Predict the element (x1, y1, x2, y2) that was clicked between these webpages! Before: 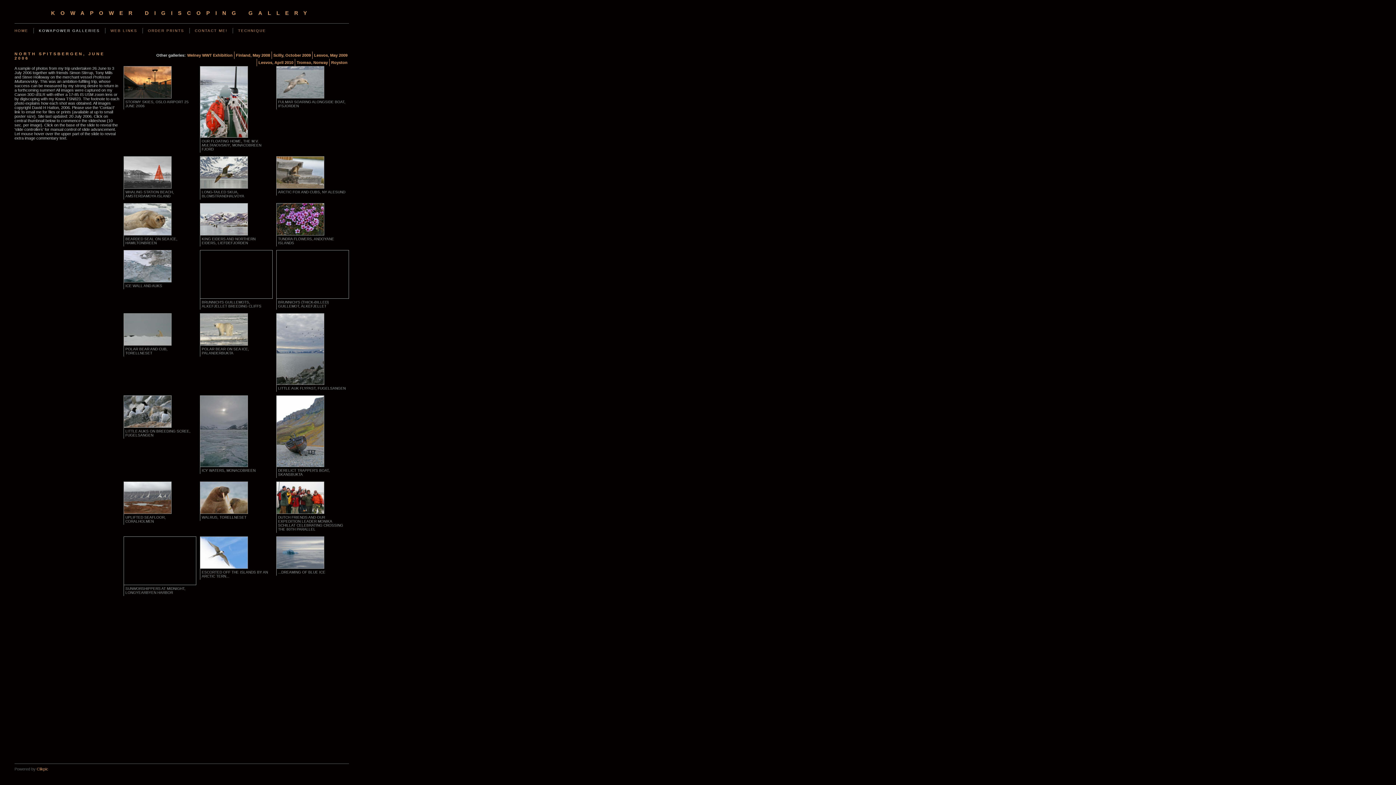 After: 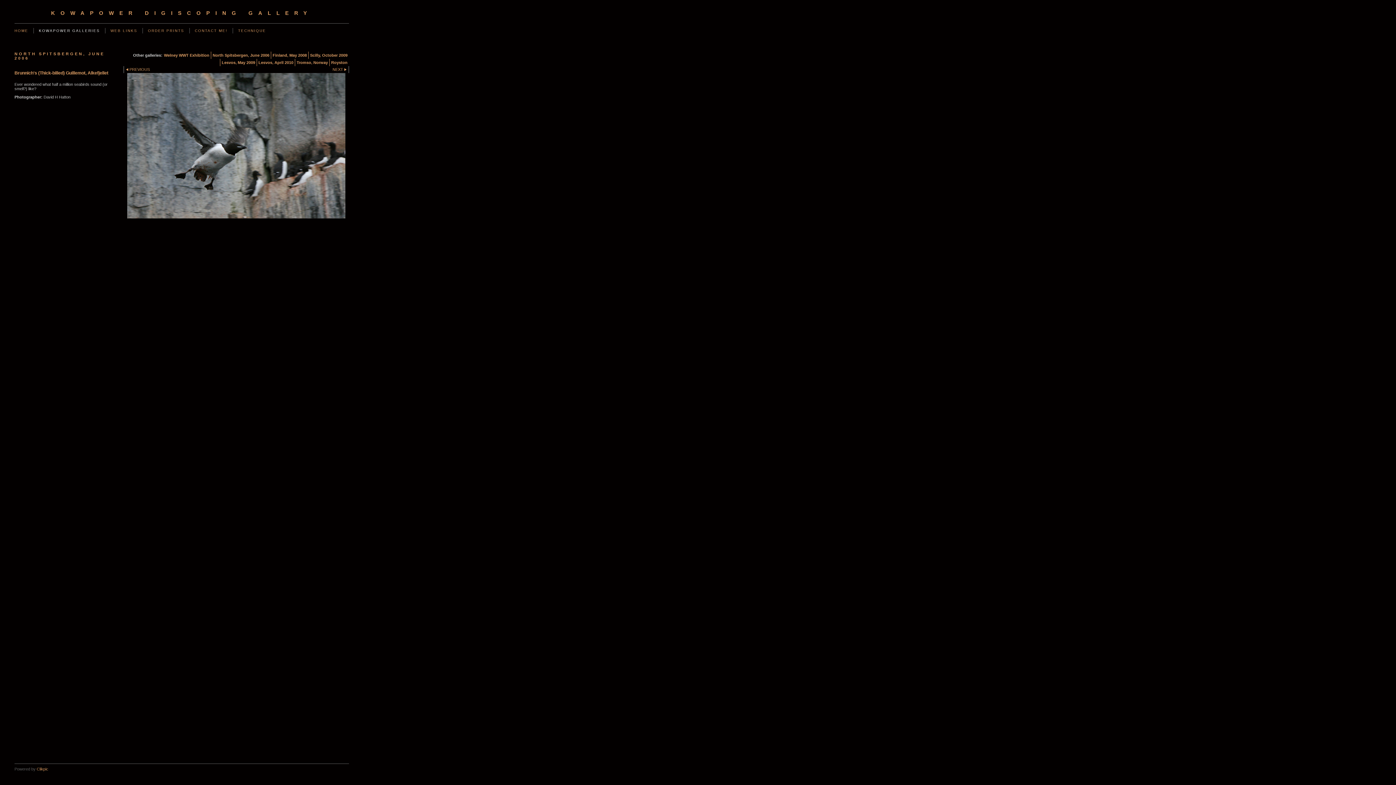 Action: bbox: (276, 250, 349, 298)